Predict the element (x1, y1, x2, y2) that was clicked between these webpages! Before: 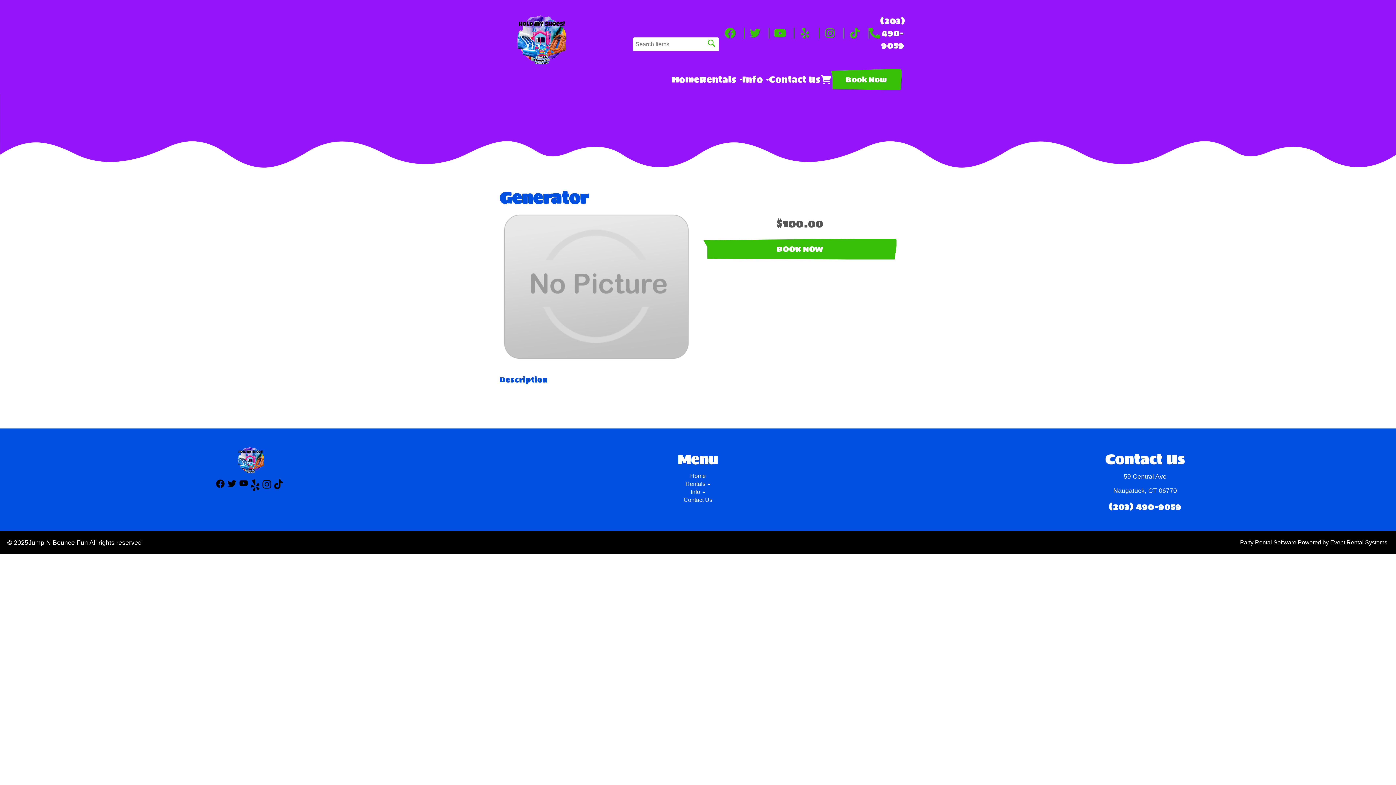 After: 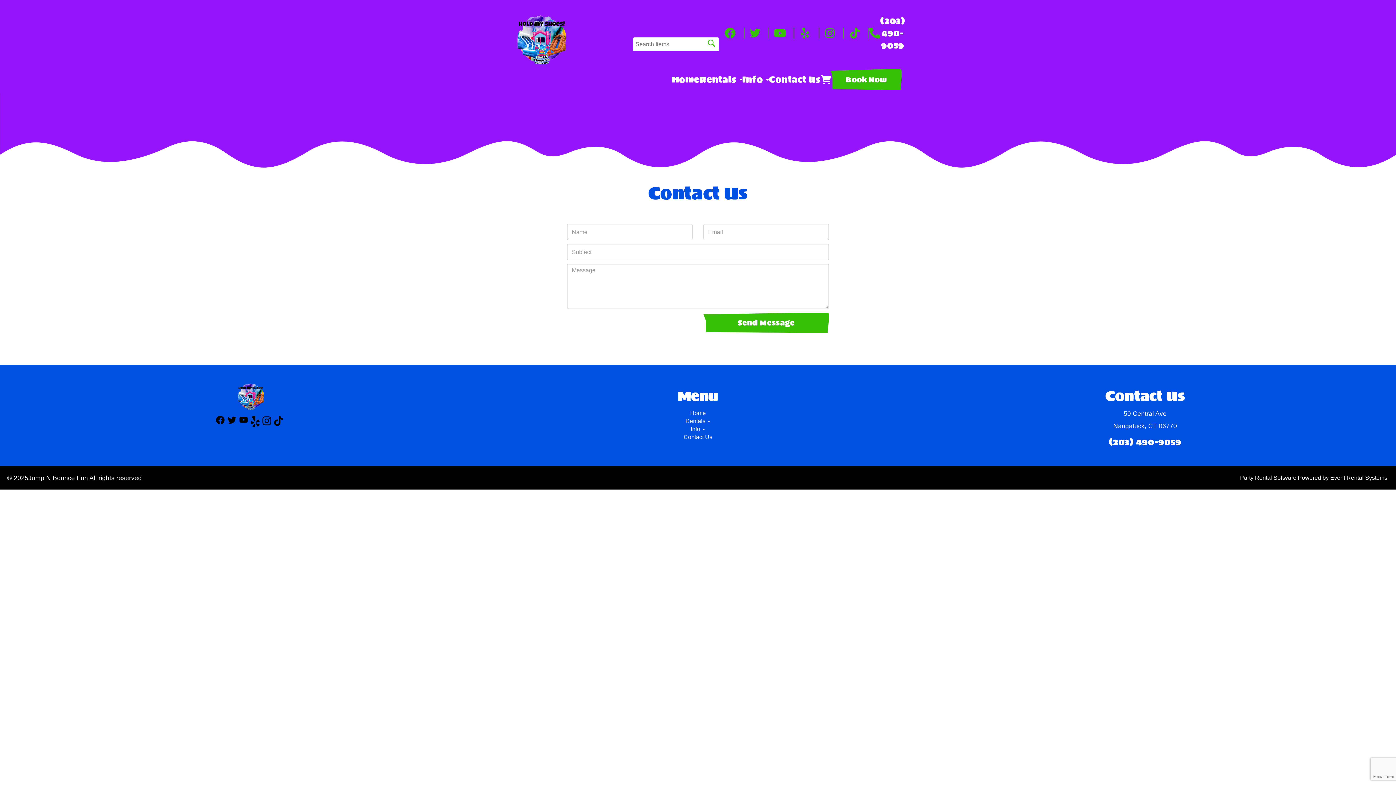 Action: bbox: (769, 73, 821, 85) label: Contact Us